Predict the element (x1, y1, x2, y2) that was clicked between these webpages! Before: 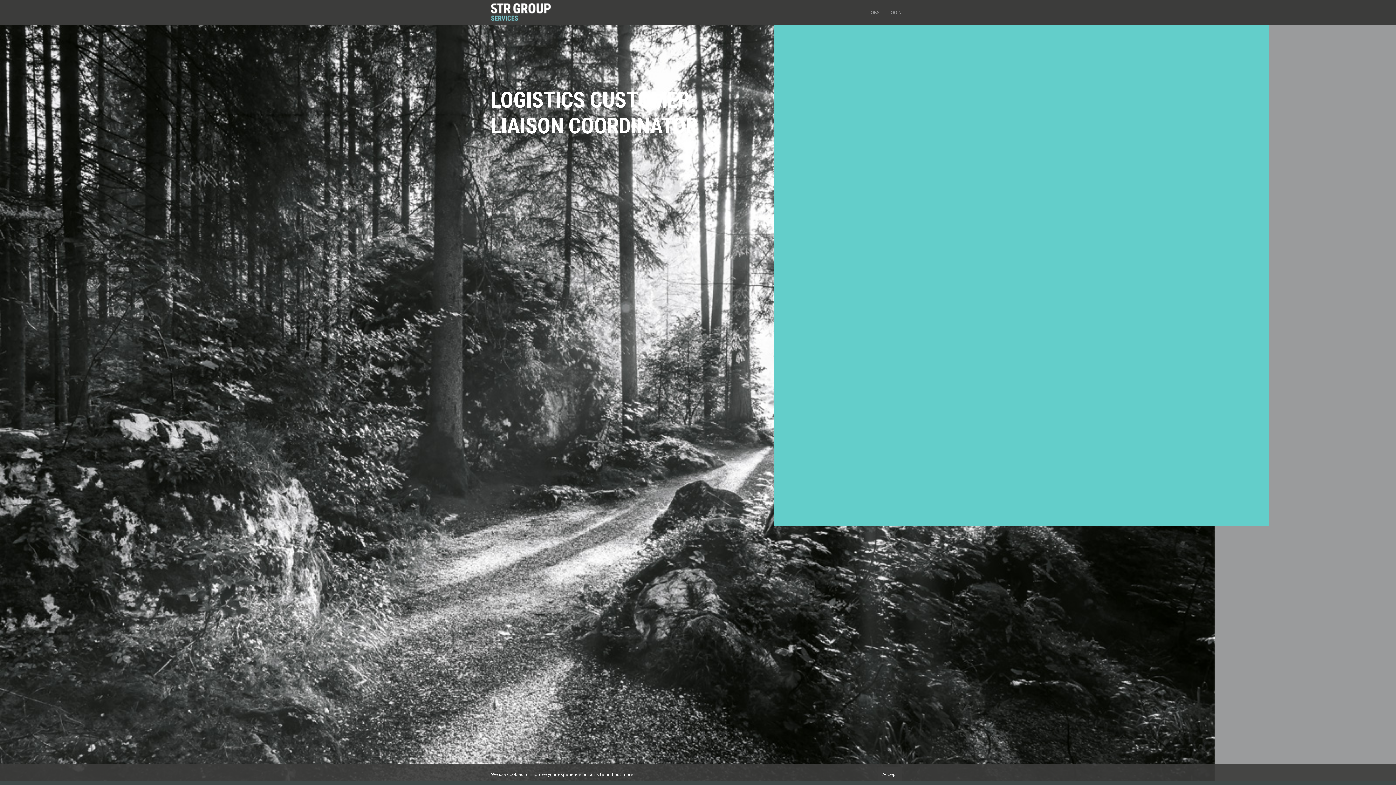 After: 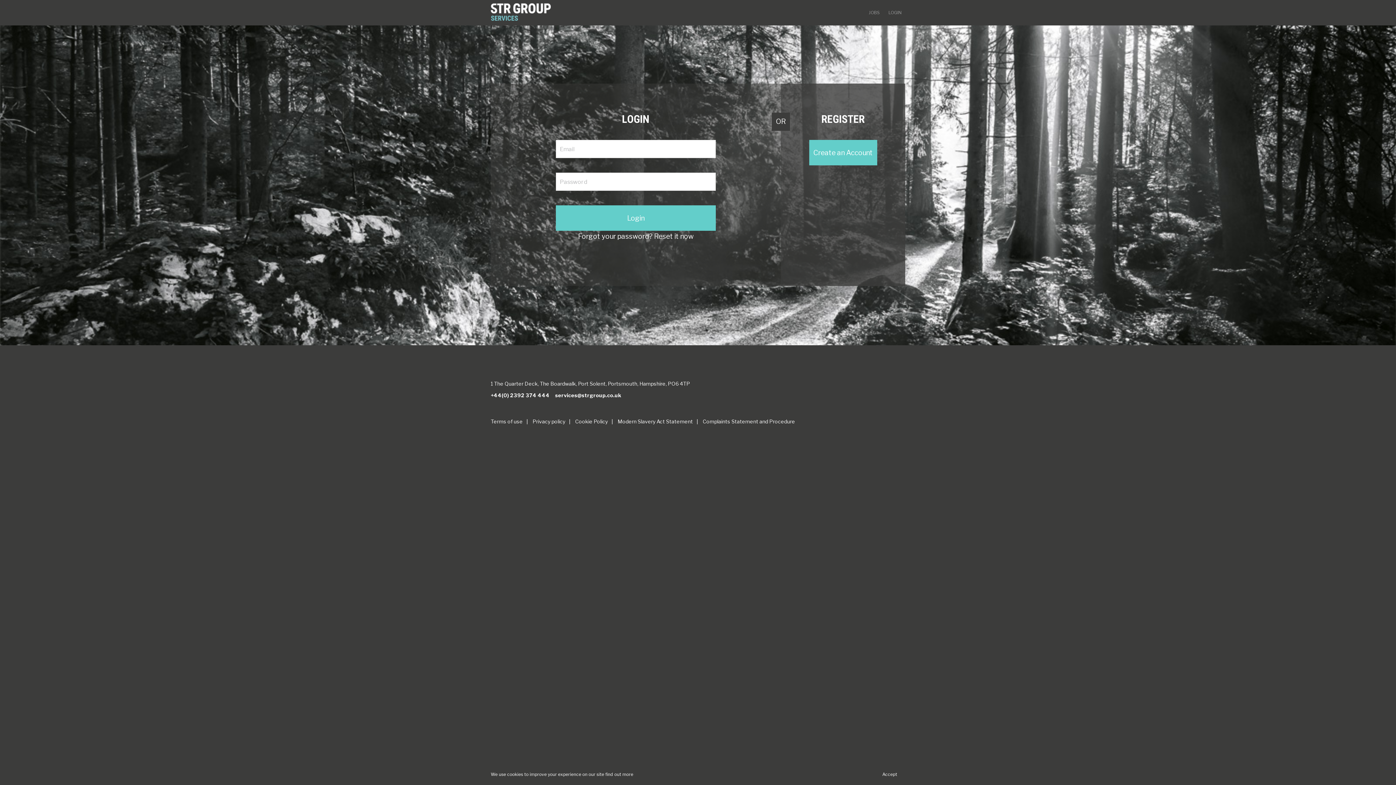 Action: label: LOGIN bbox: (888, 5, 901, 18)